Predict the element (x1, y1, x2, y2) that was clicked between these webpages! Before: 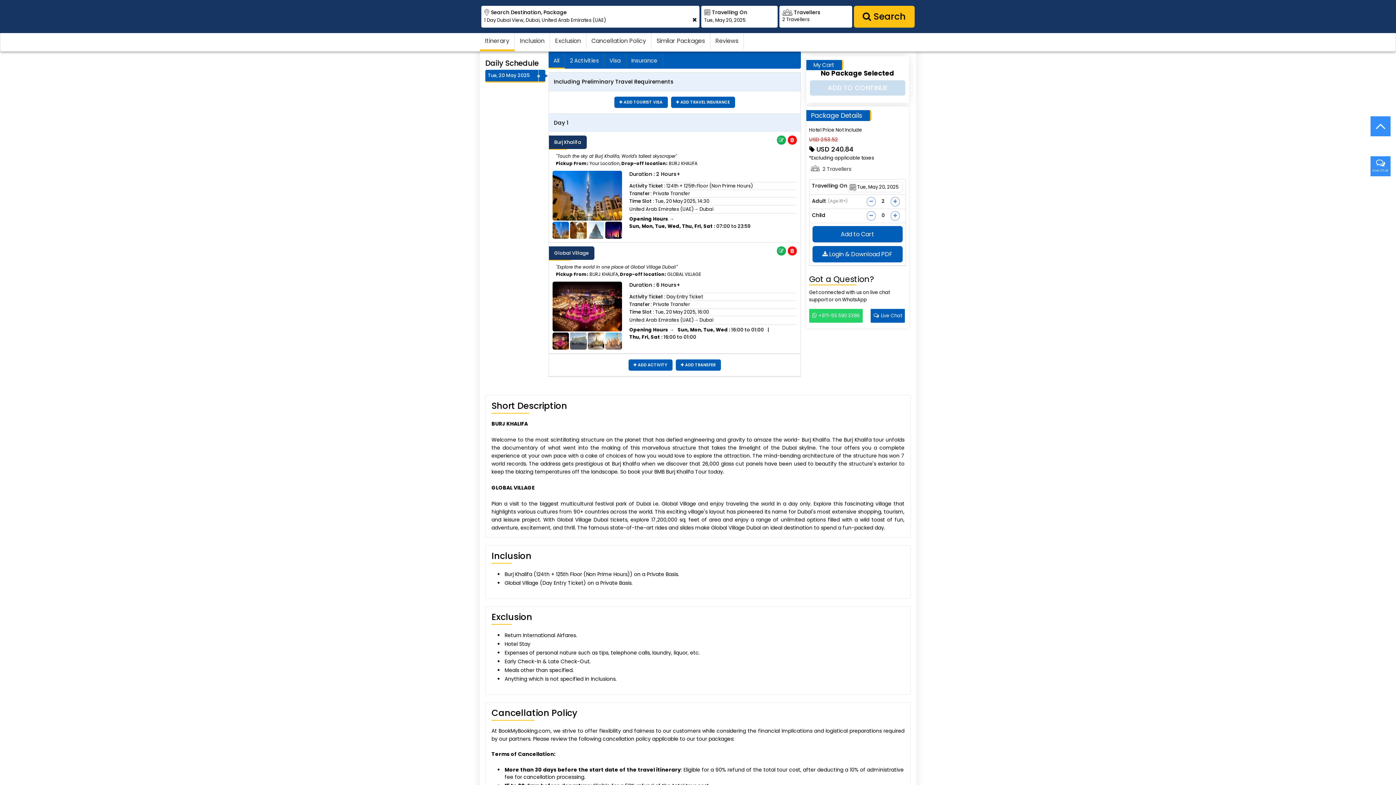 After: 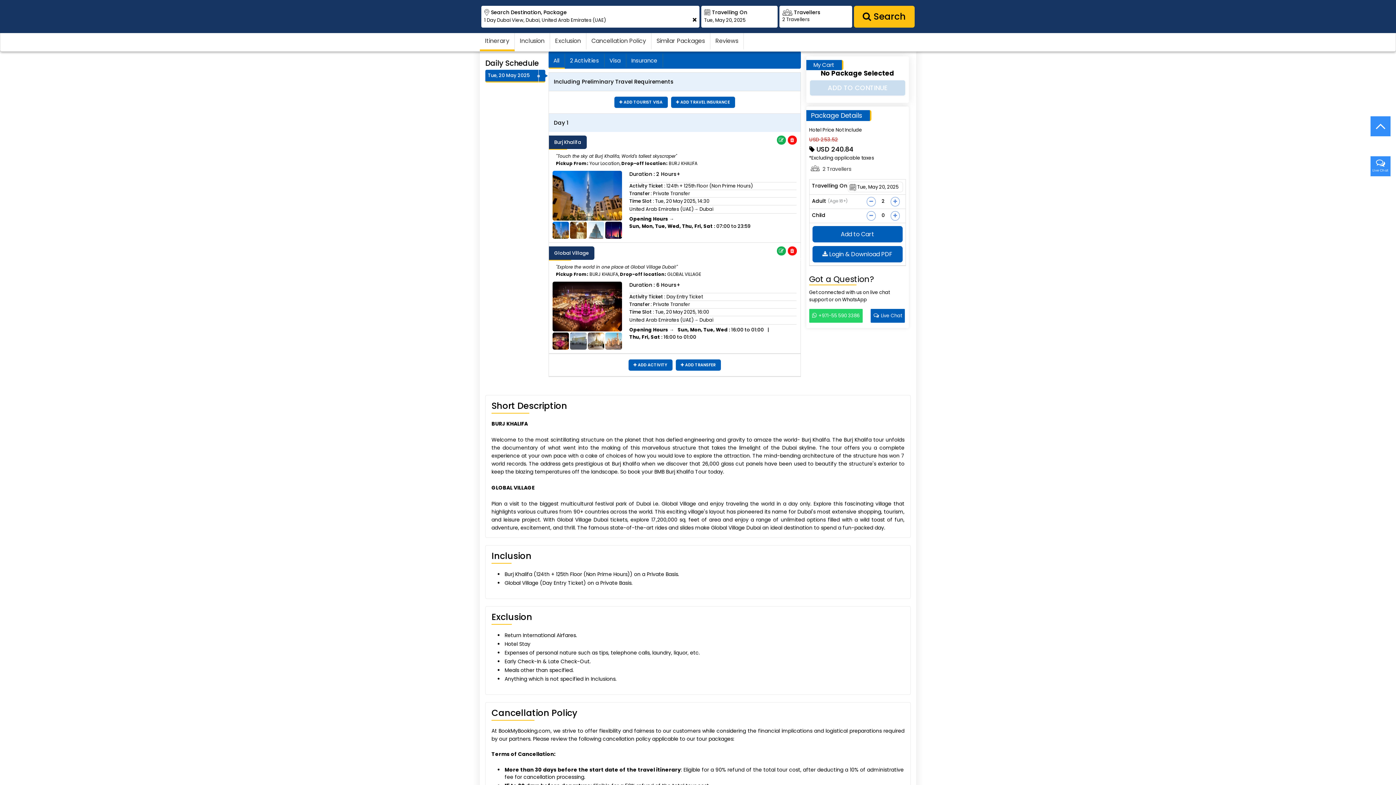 Action: bbox: (870, 309, 905, 322) label:  Live Chat